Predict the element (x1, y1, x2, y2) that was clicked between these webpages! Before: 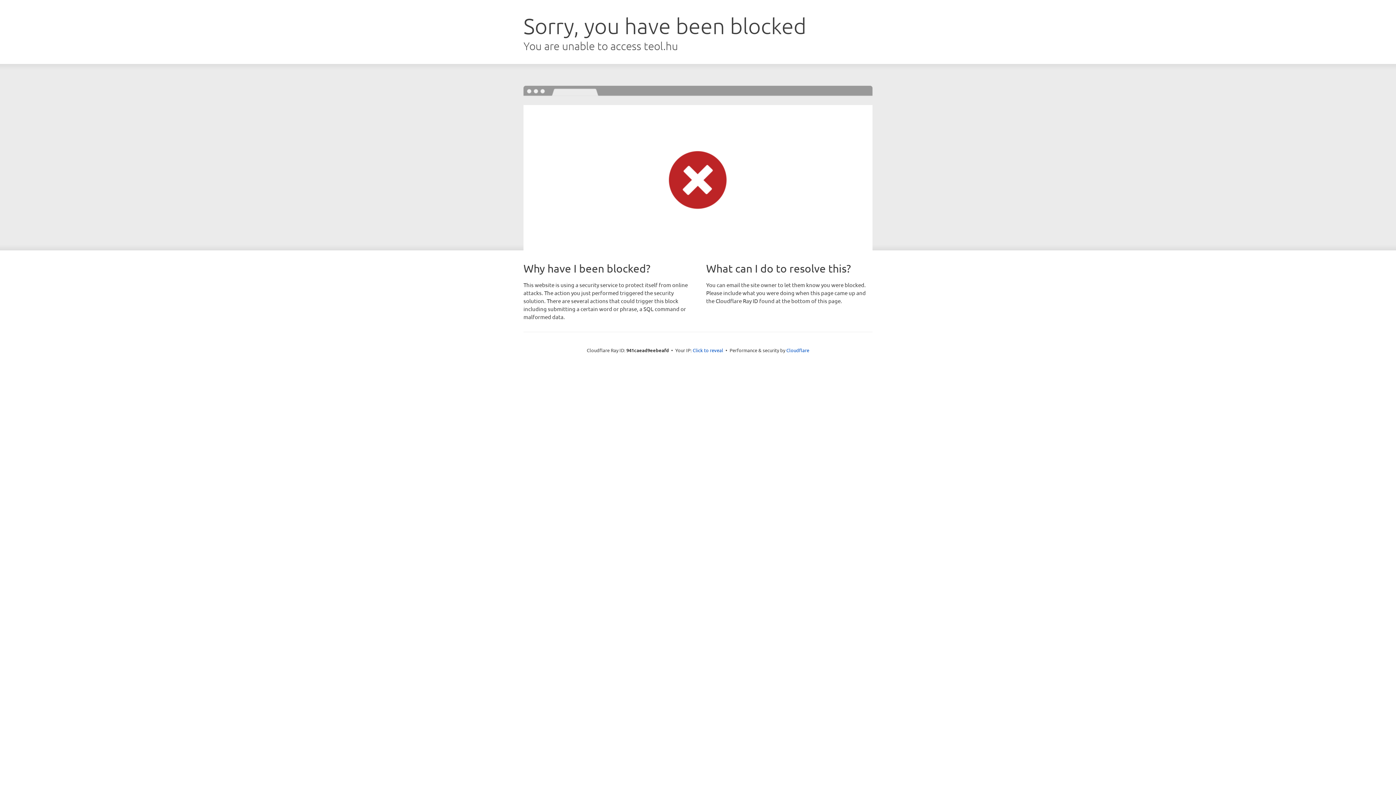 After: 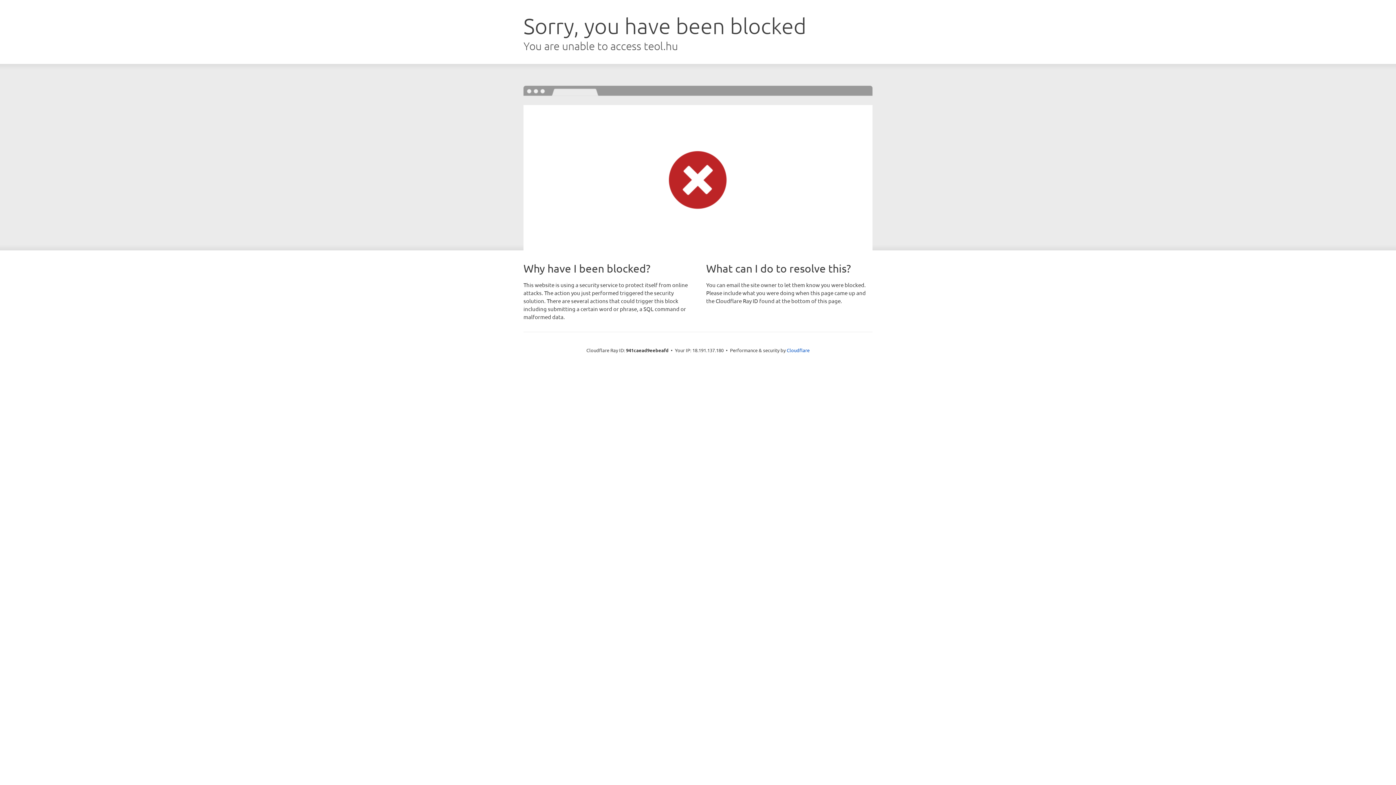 Action: bbox: (692, 346, 723, 353) label: Click to reveal